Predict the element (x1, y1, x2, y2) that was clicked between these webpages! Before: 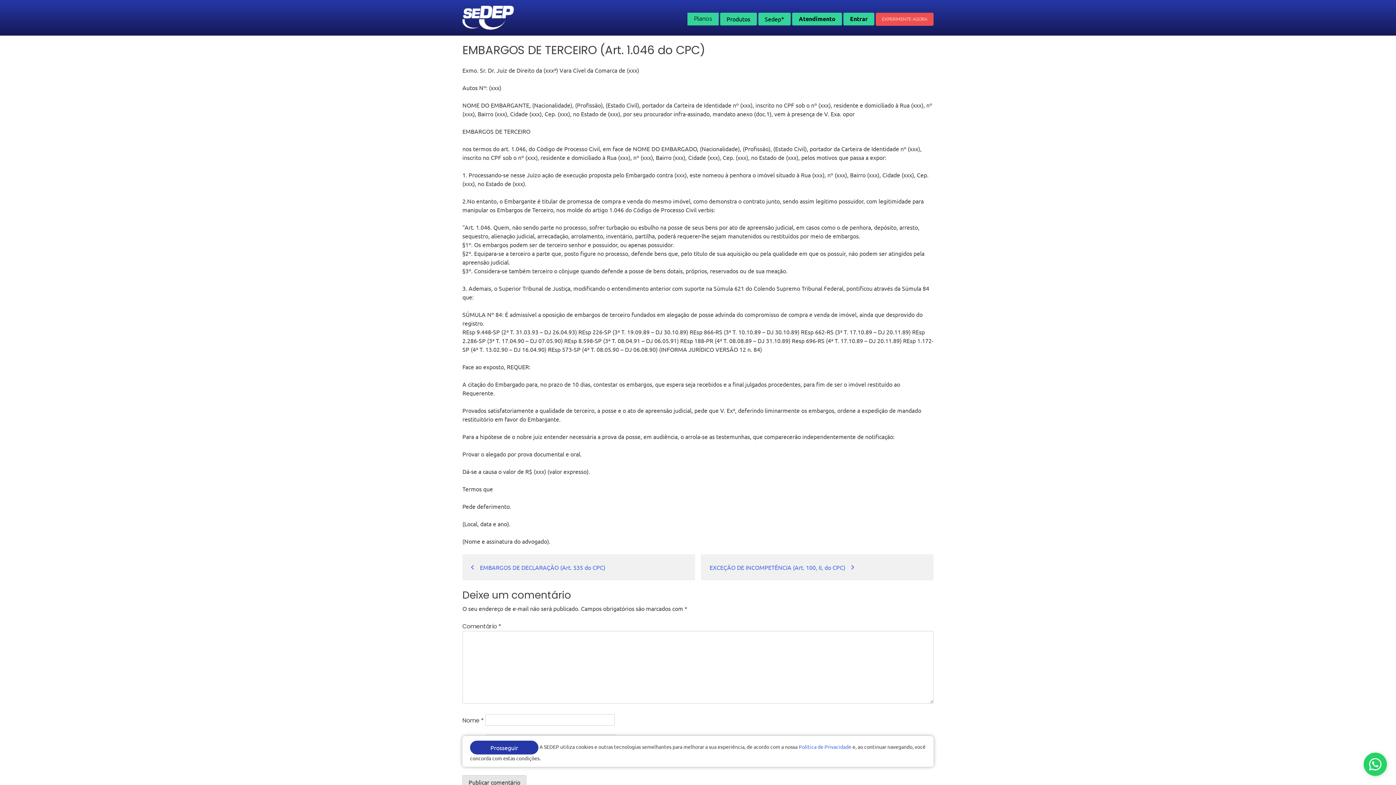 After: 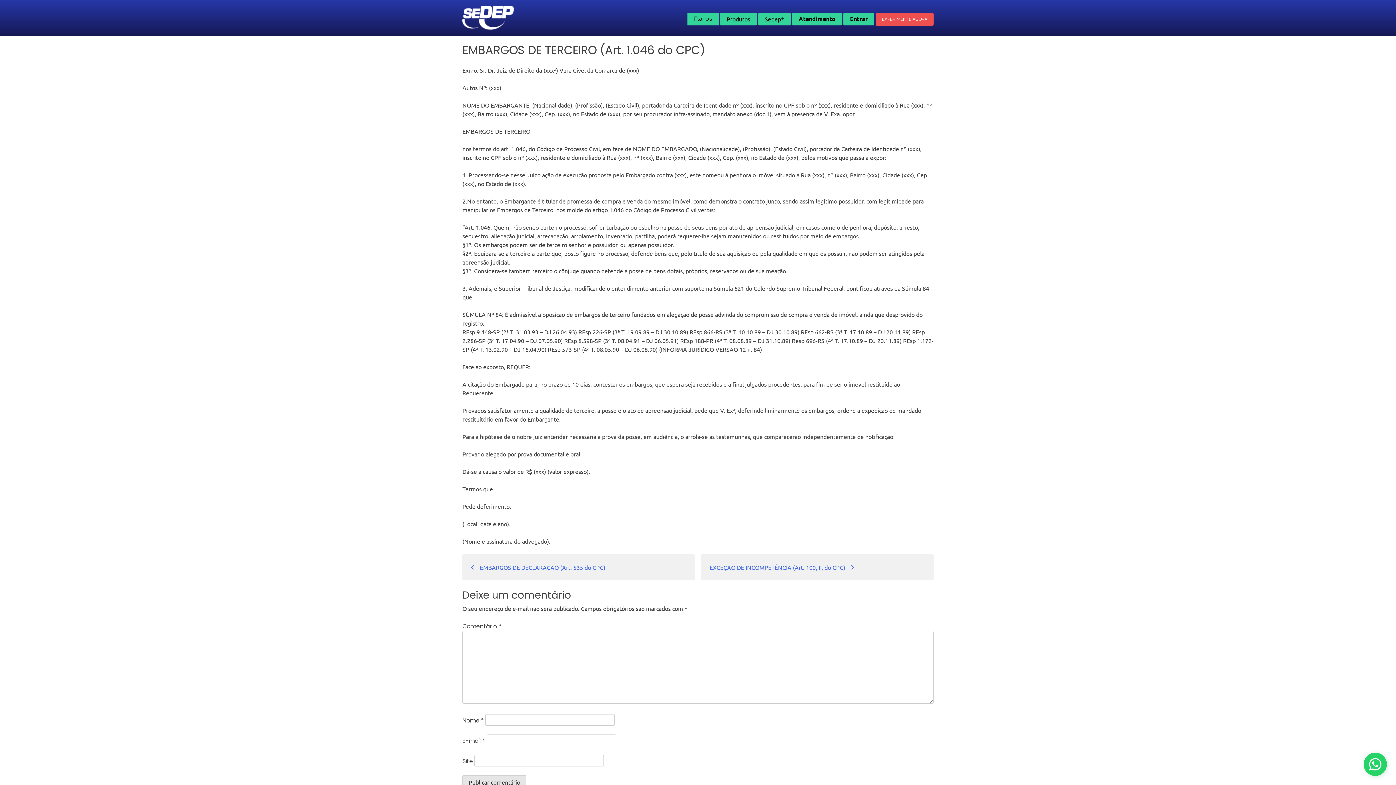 Action: bbox: (470, 741, 538, 754) label: Prosseguir